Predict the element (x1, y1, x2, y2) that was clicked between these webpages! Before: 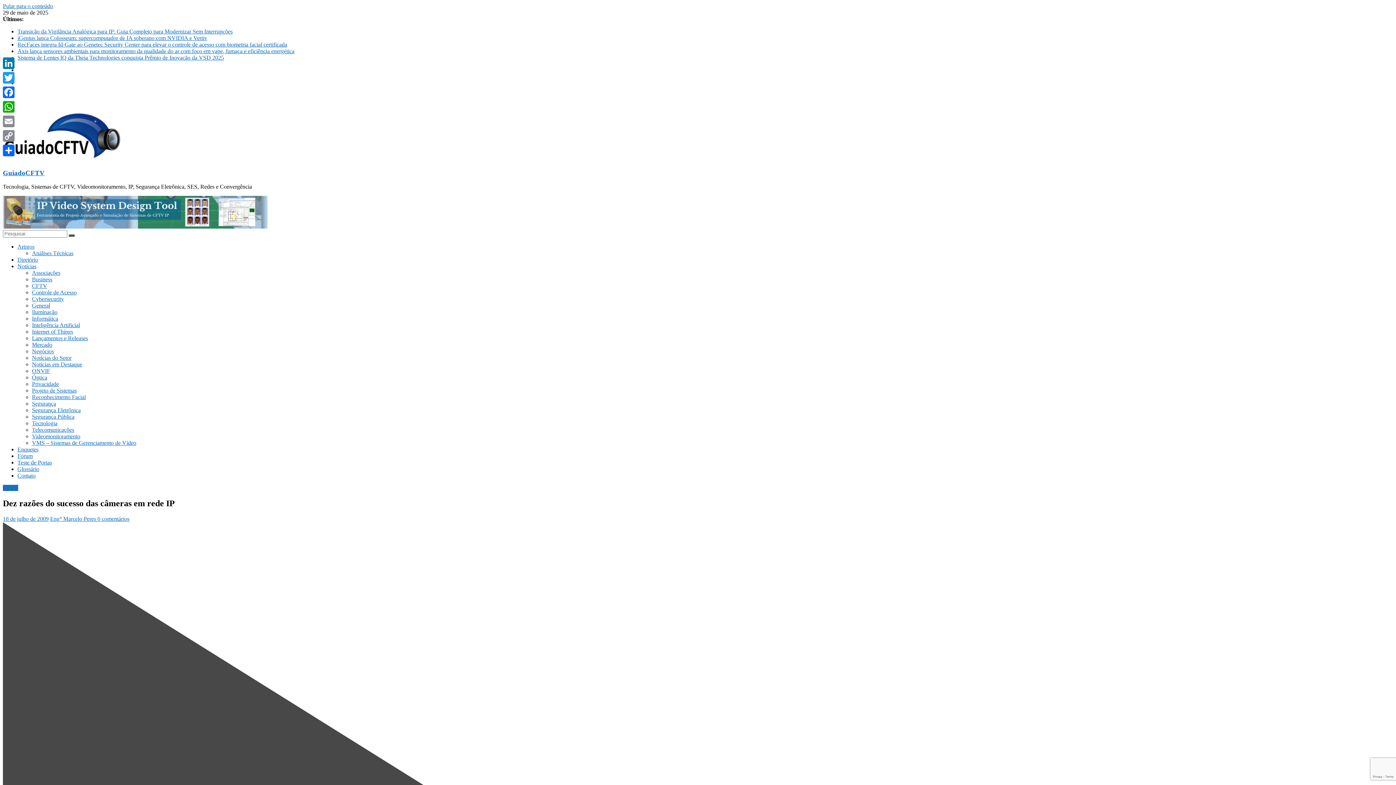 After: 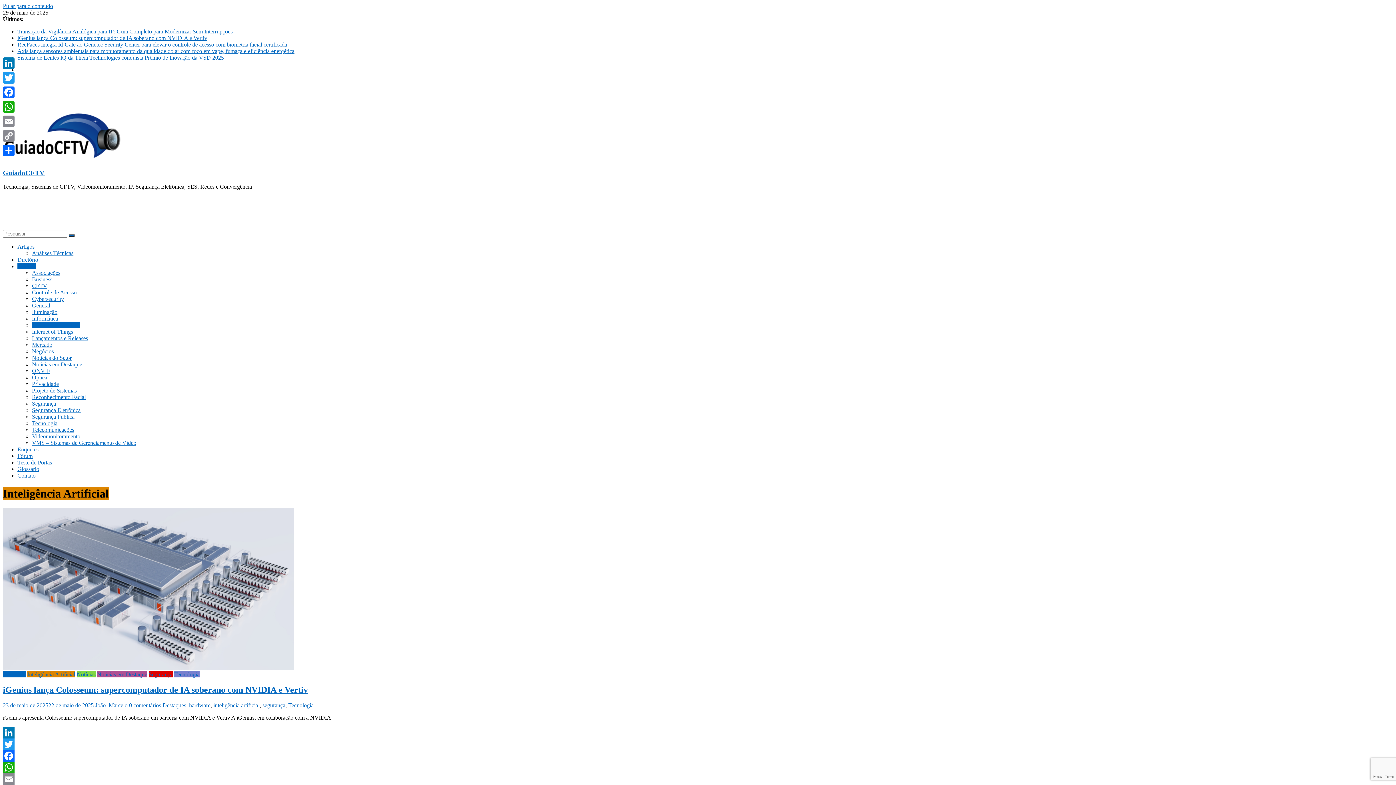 Action: label: Inteligência Artificial bbox: (32, 322, 80, 328)